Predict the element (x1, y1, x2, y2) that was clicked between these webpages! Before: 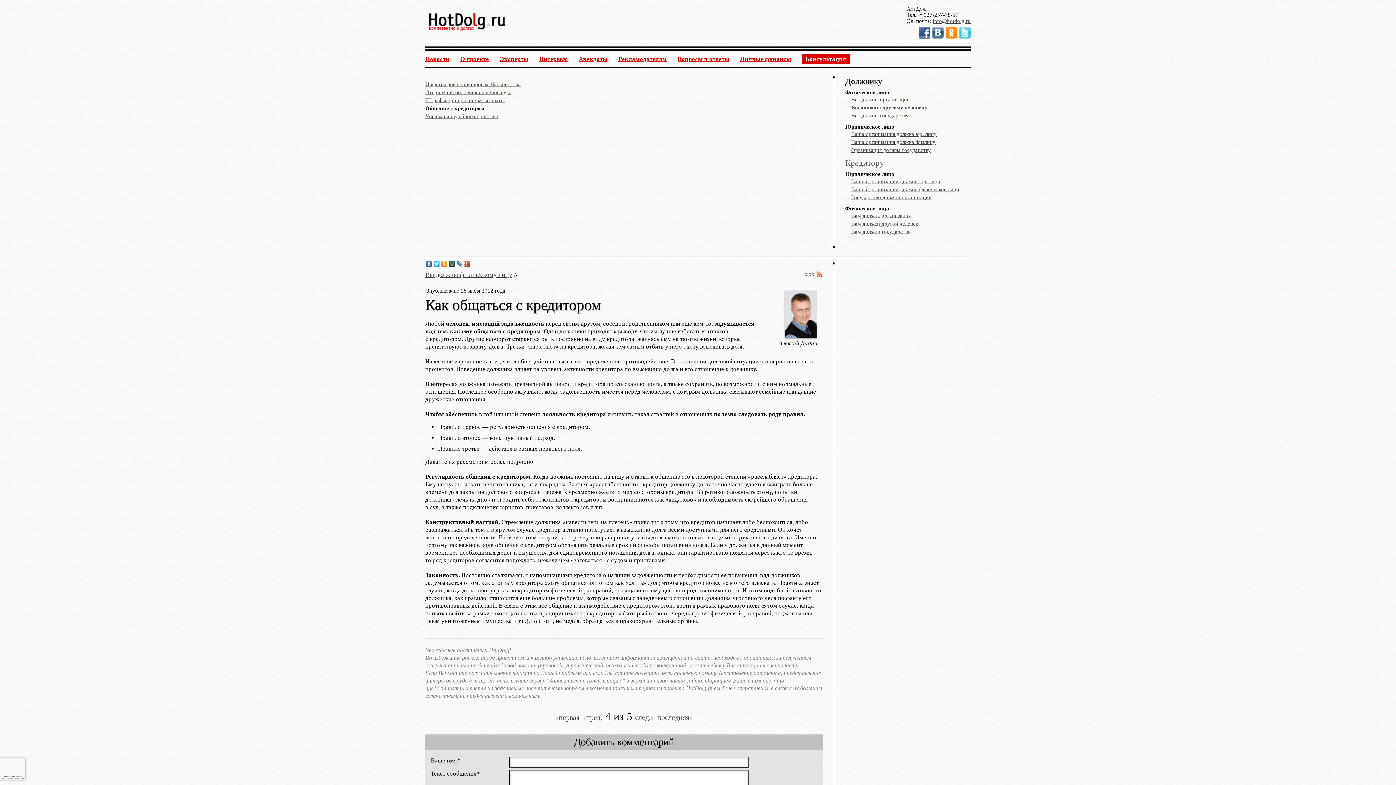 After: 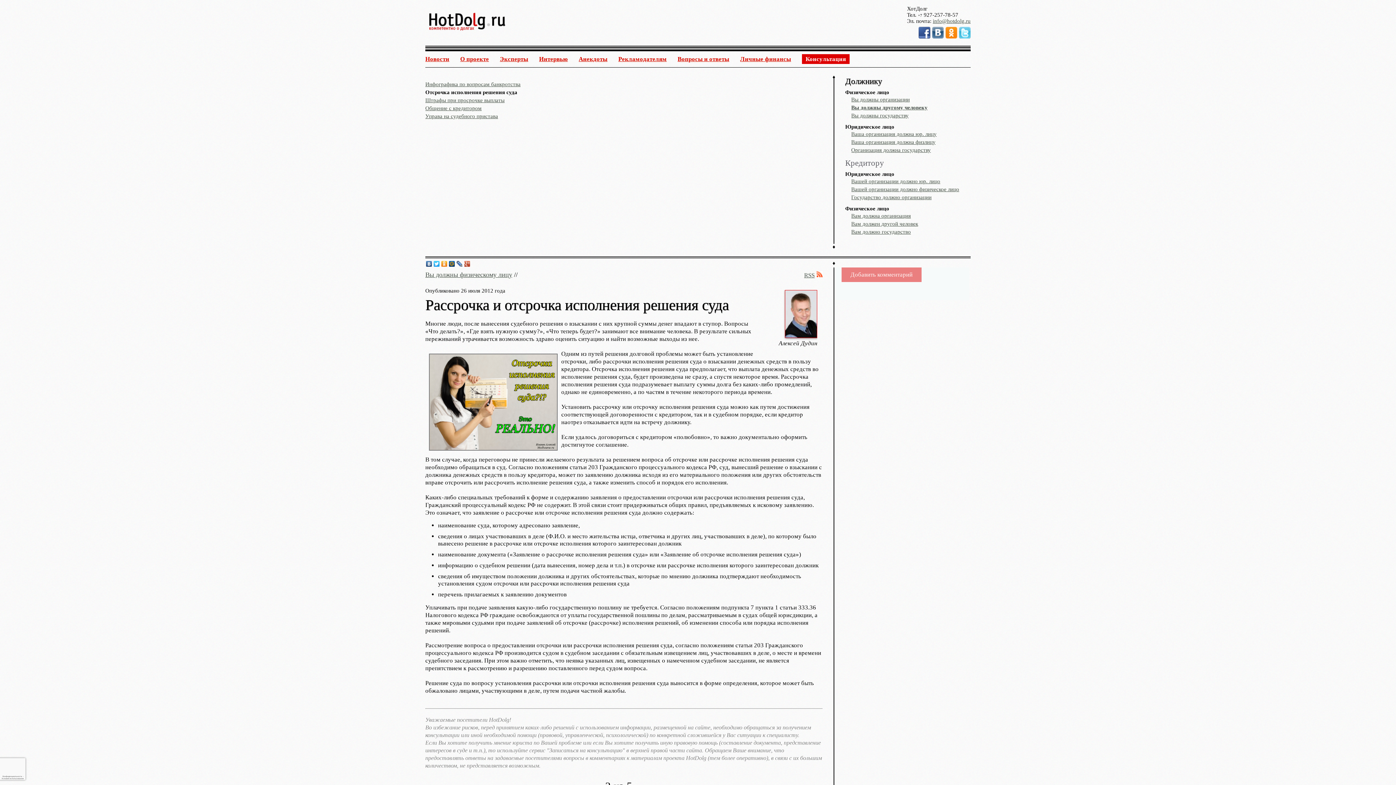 Action: label: Отсрочка исполнения решения суда bbox: (425, 89, 511, 95)